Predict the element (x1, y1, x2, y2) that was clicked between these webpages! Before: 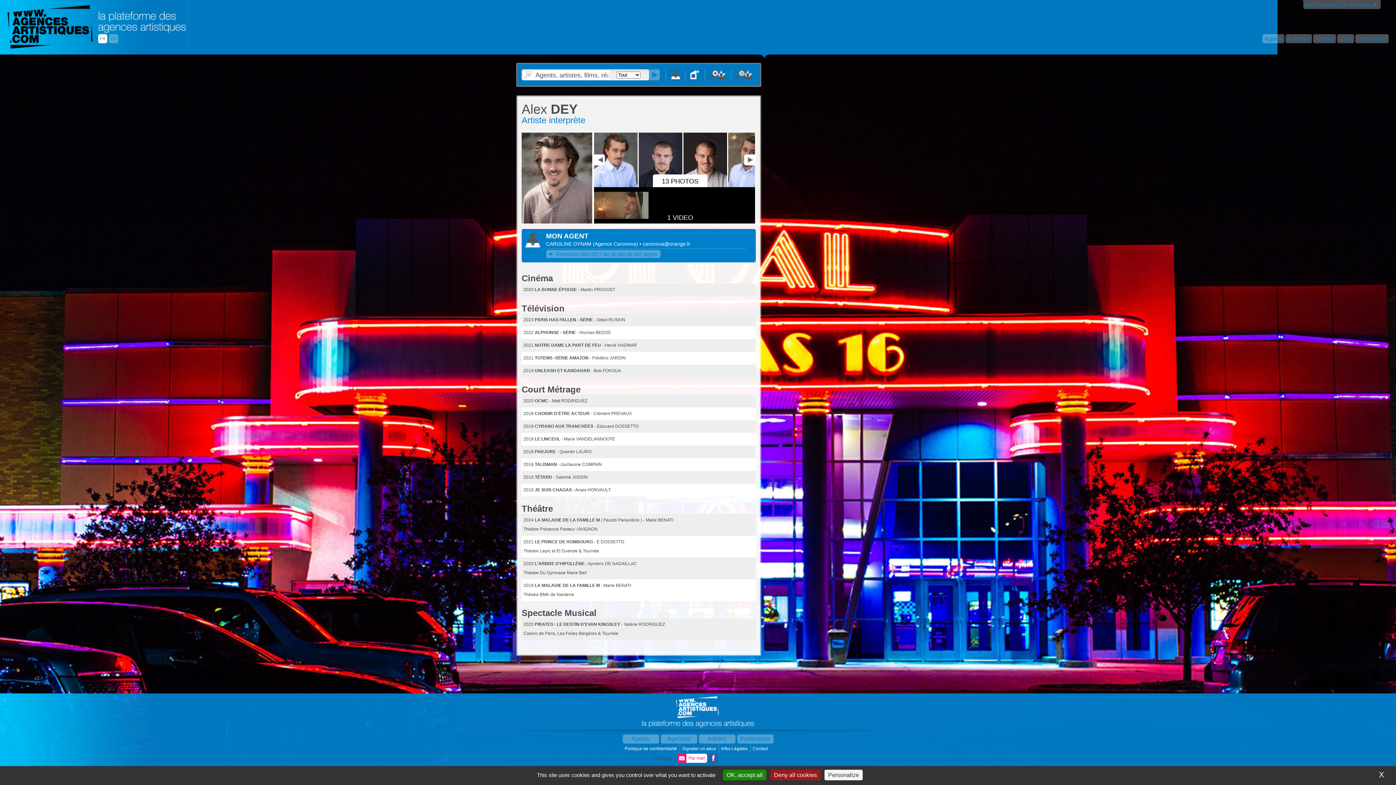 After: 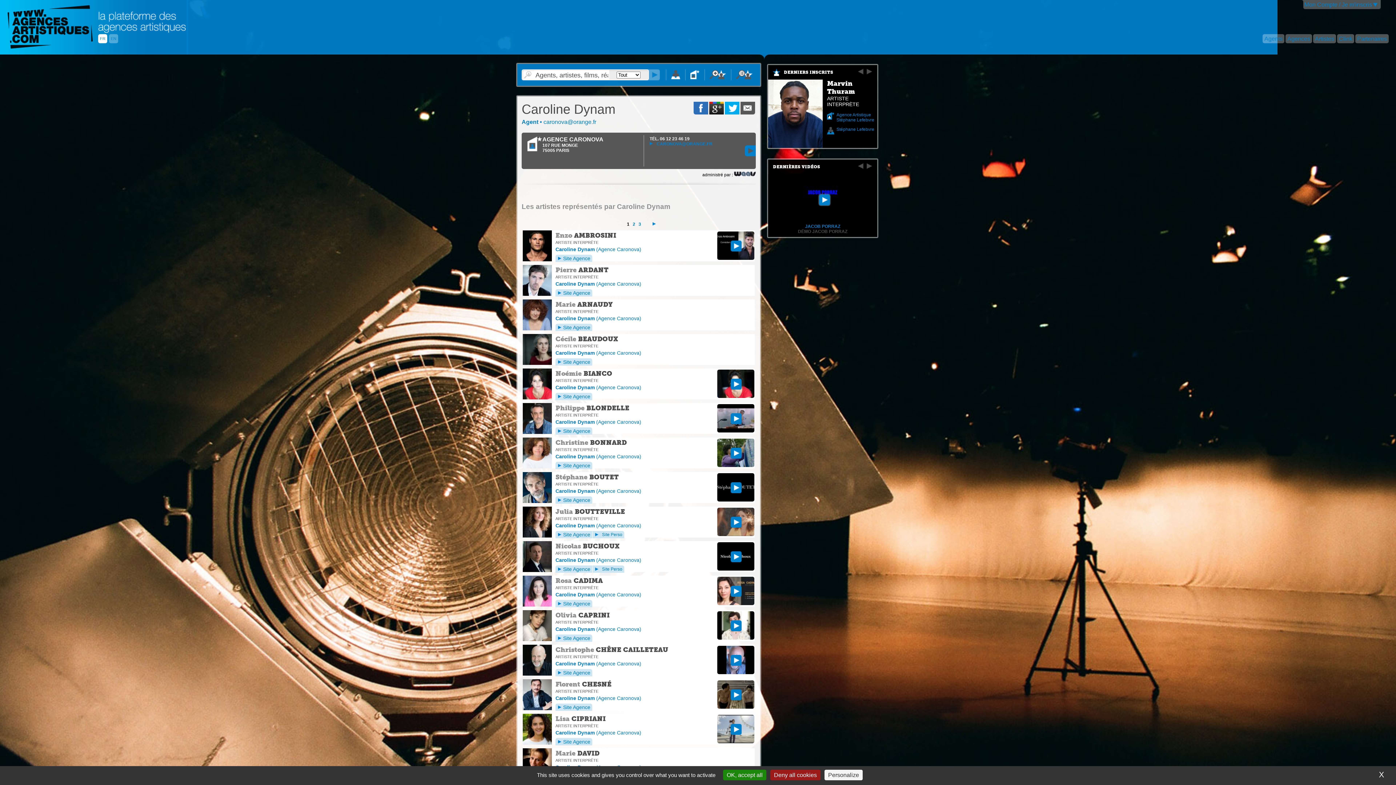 Action: bbox: (546, 241, 593, 246) label: CAROLINE DYNAM 